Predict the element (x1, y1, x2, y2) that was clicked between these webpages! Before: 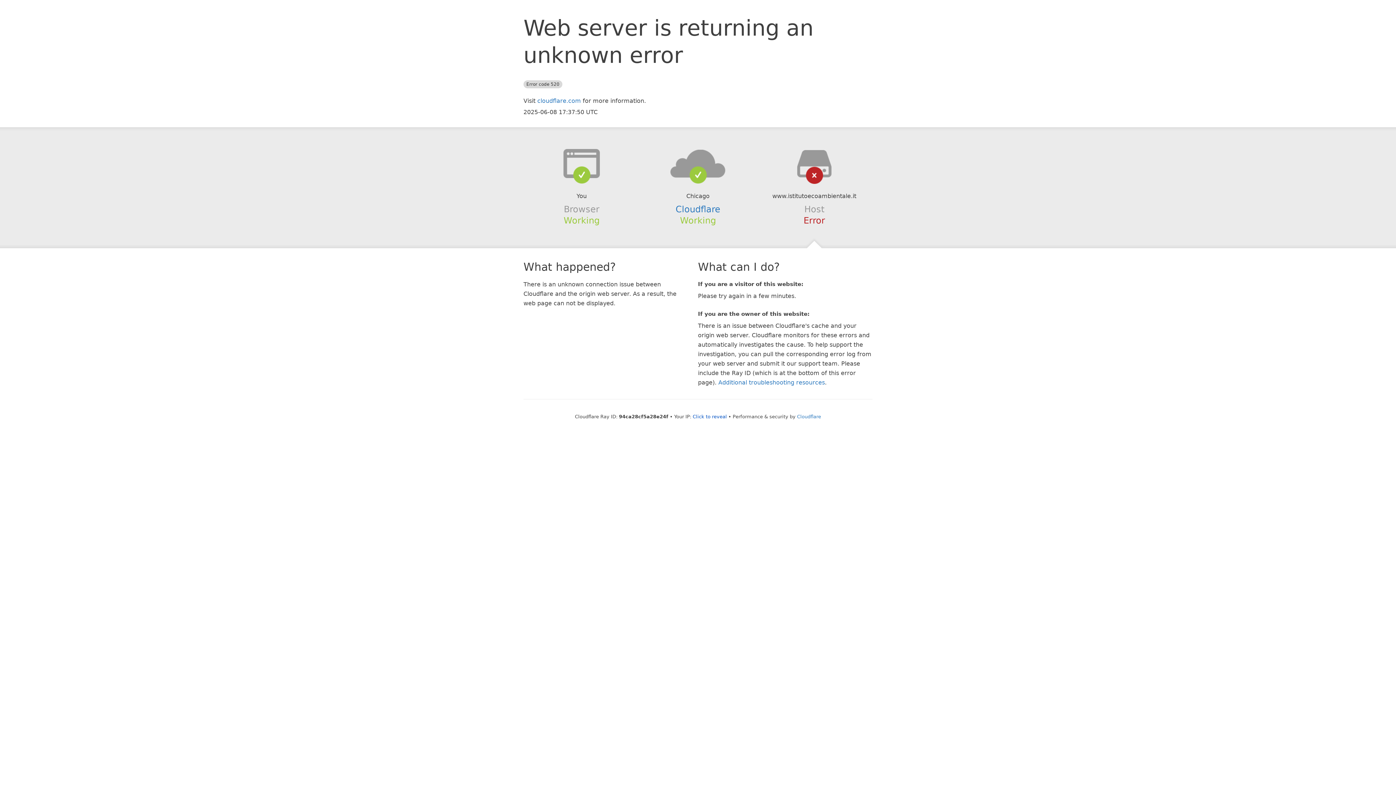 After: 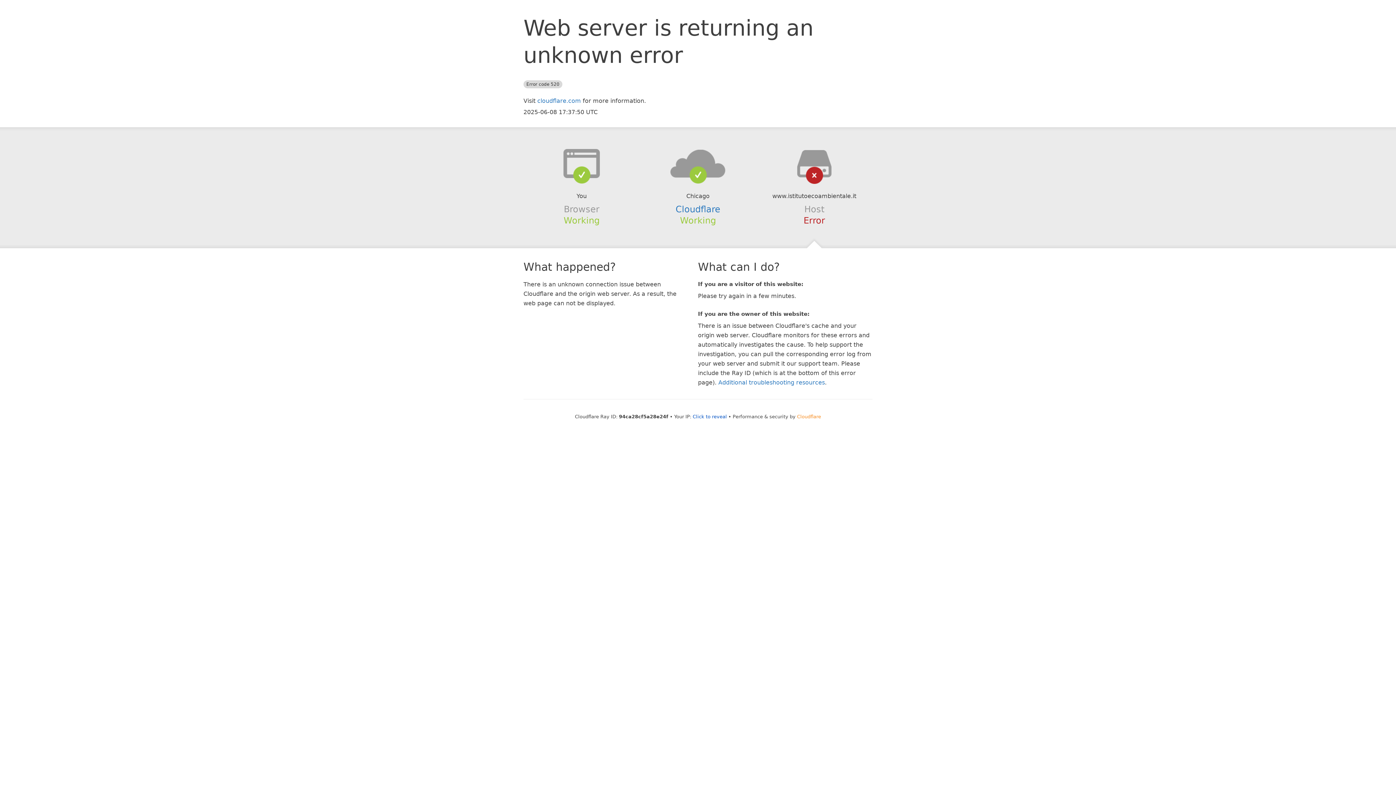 Action: bbox: (797, 414, 821, 419) label: Cloudflare